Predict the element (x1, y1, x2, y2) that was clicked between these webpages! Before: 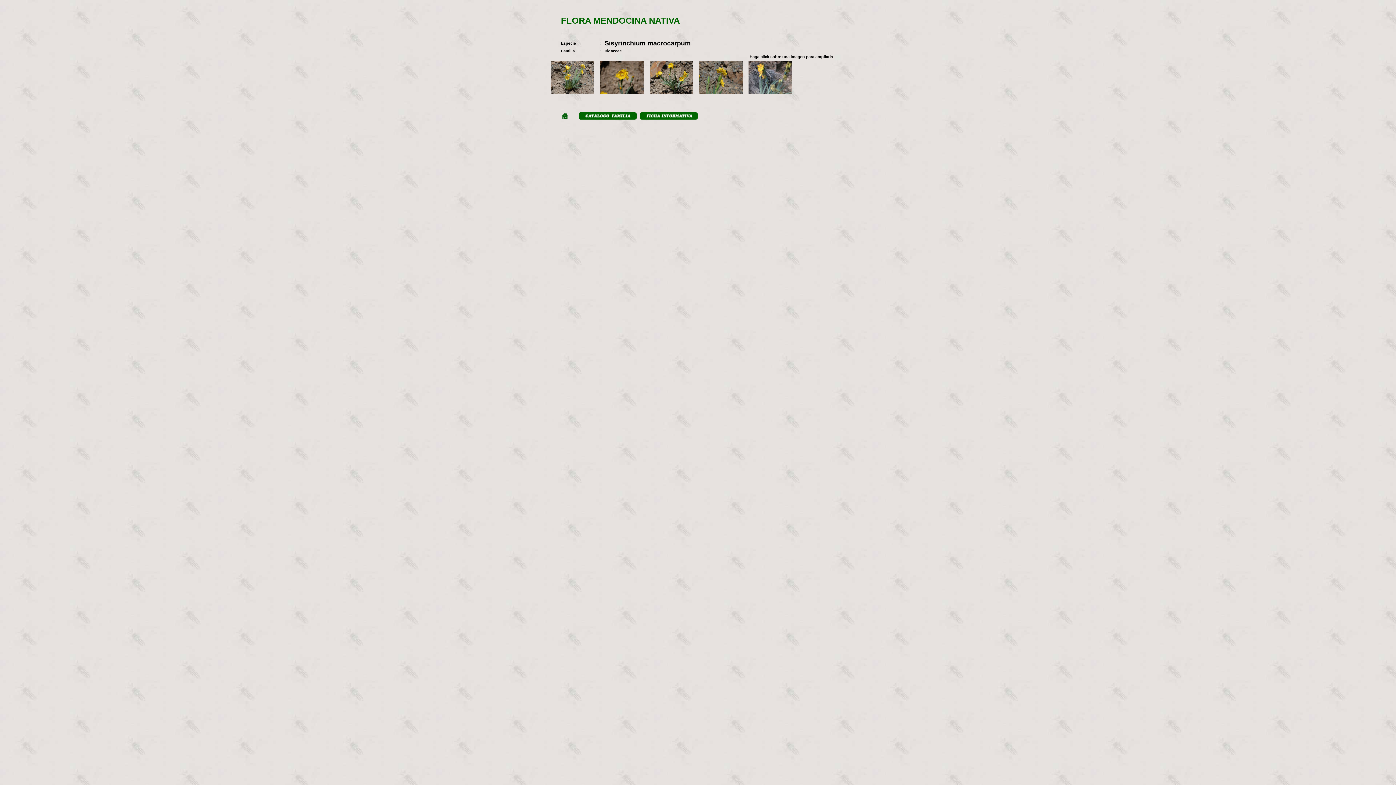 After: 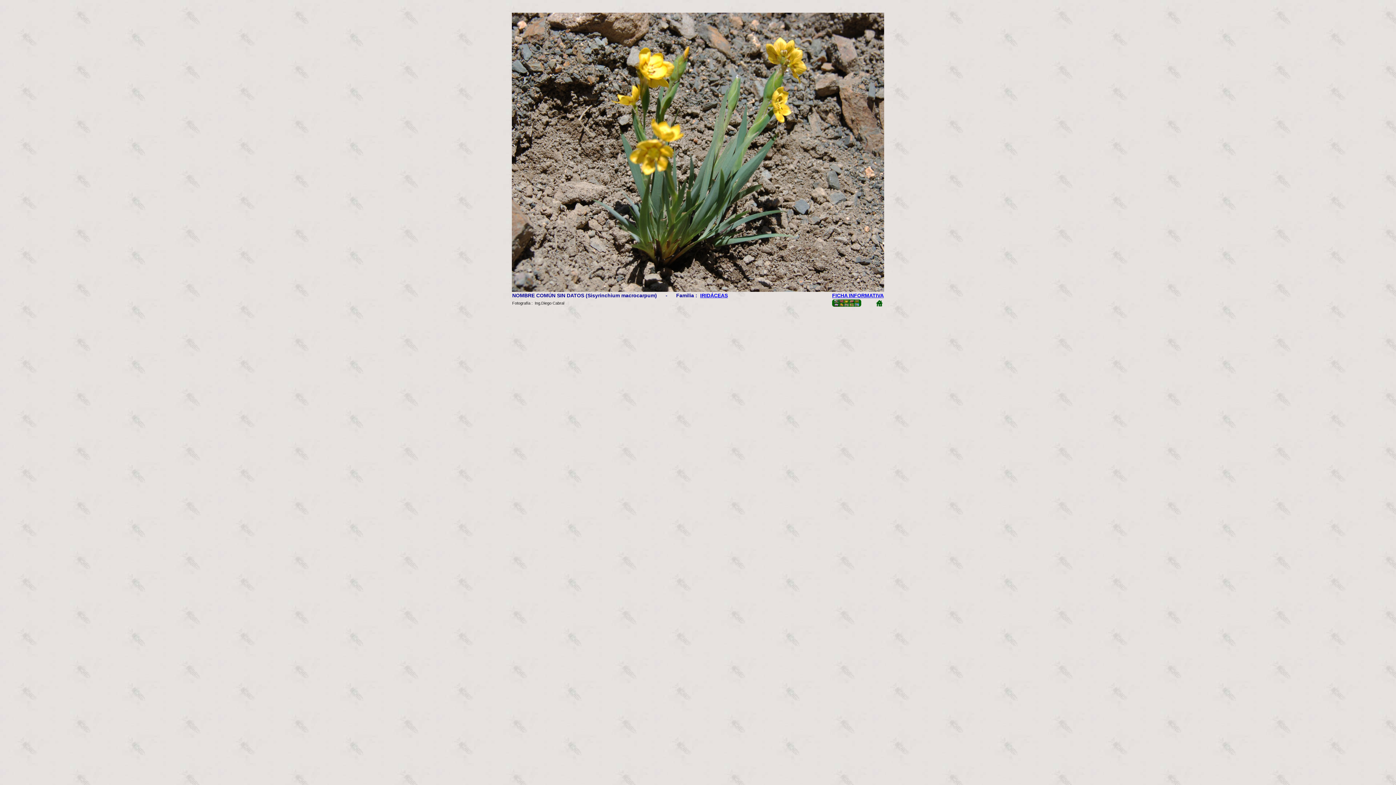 Action: bbox: (550, 90, 594, 94)